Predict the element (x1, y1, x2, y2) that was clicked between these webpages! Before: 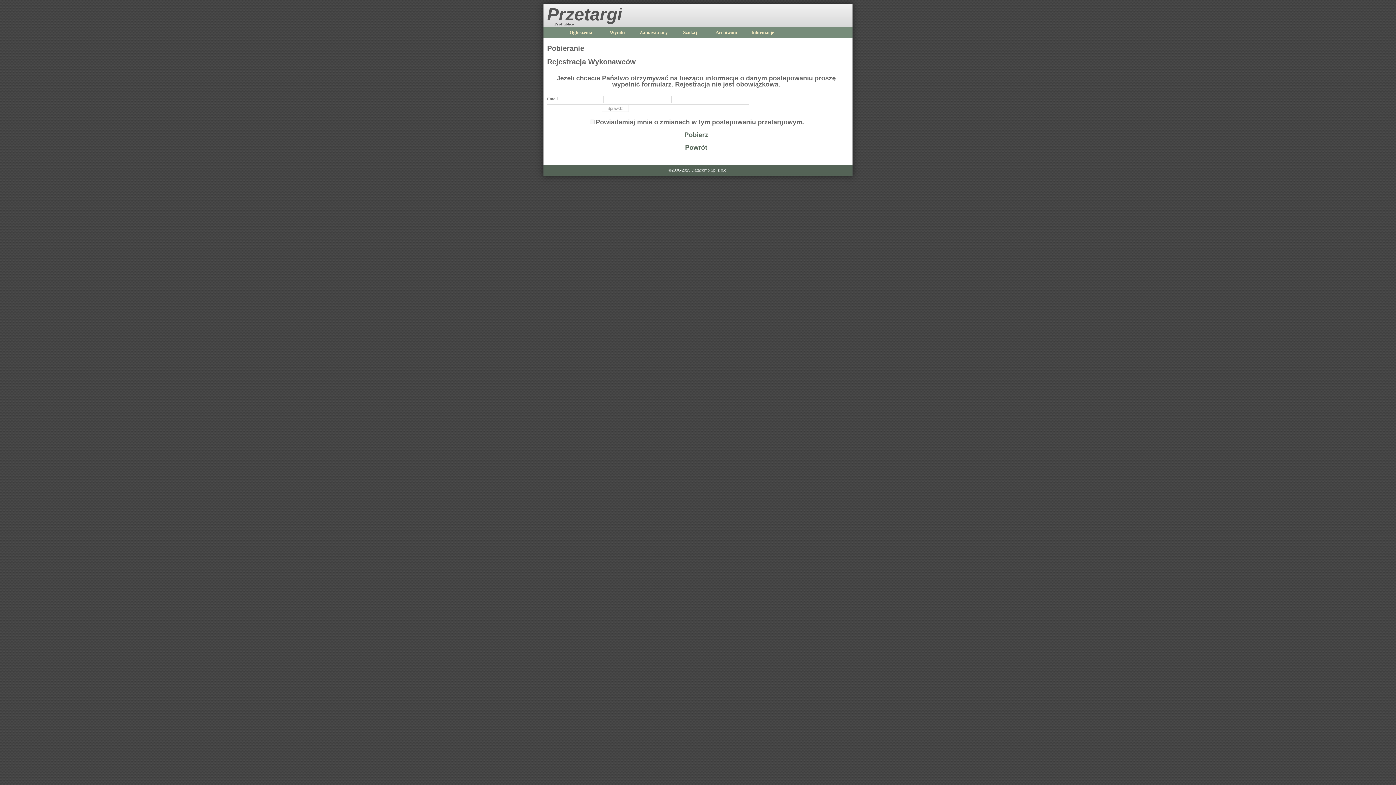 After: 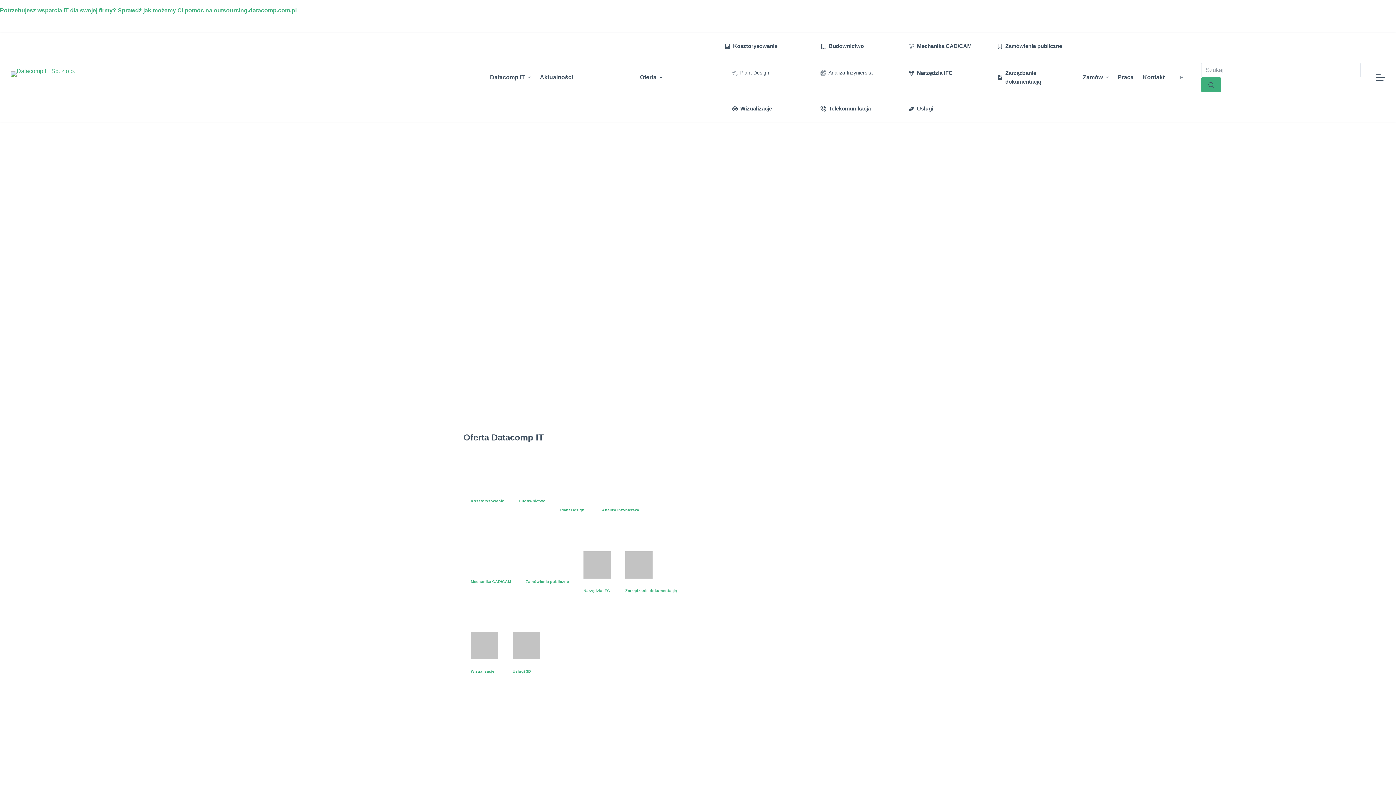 Action: bbox: (691, 168, 727, 172) label: Datacomp Sp. z o.o.